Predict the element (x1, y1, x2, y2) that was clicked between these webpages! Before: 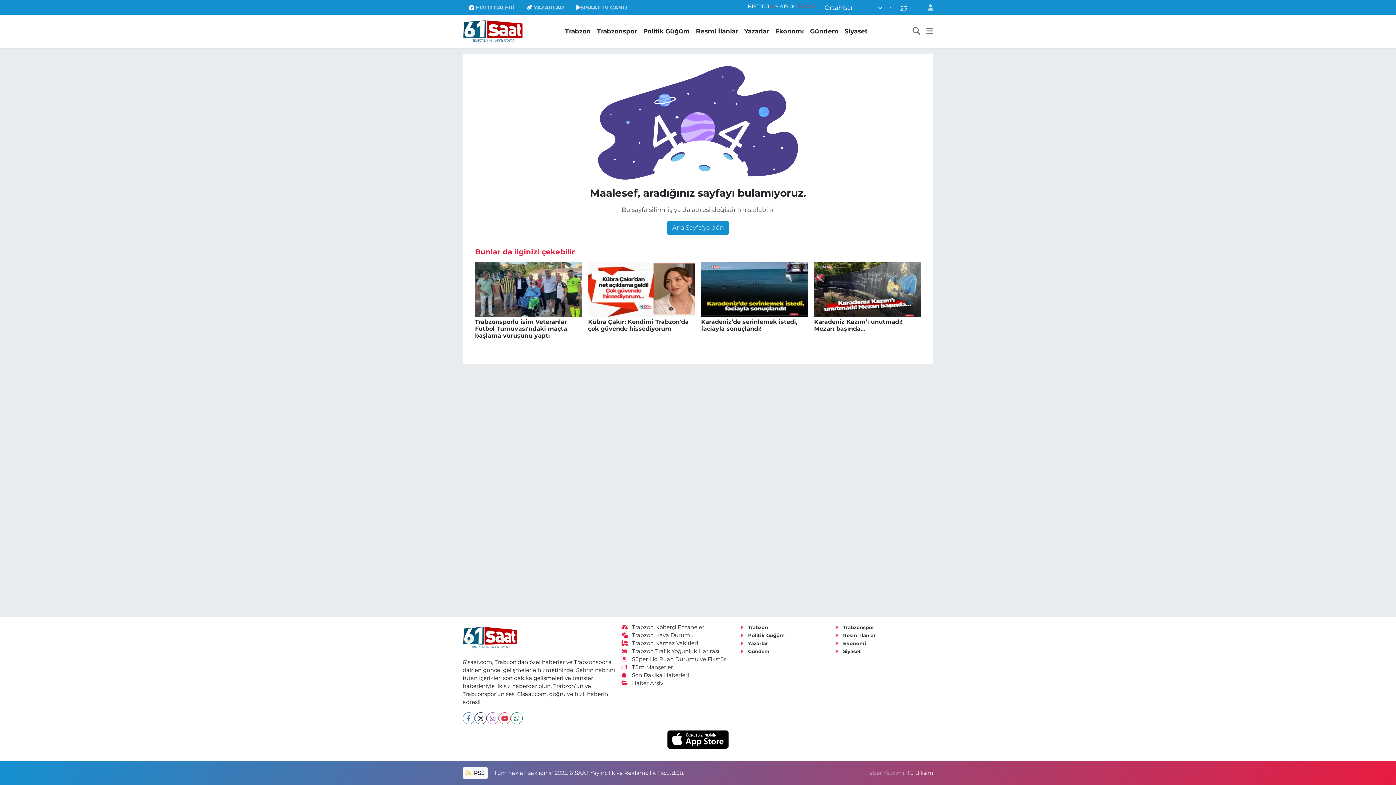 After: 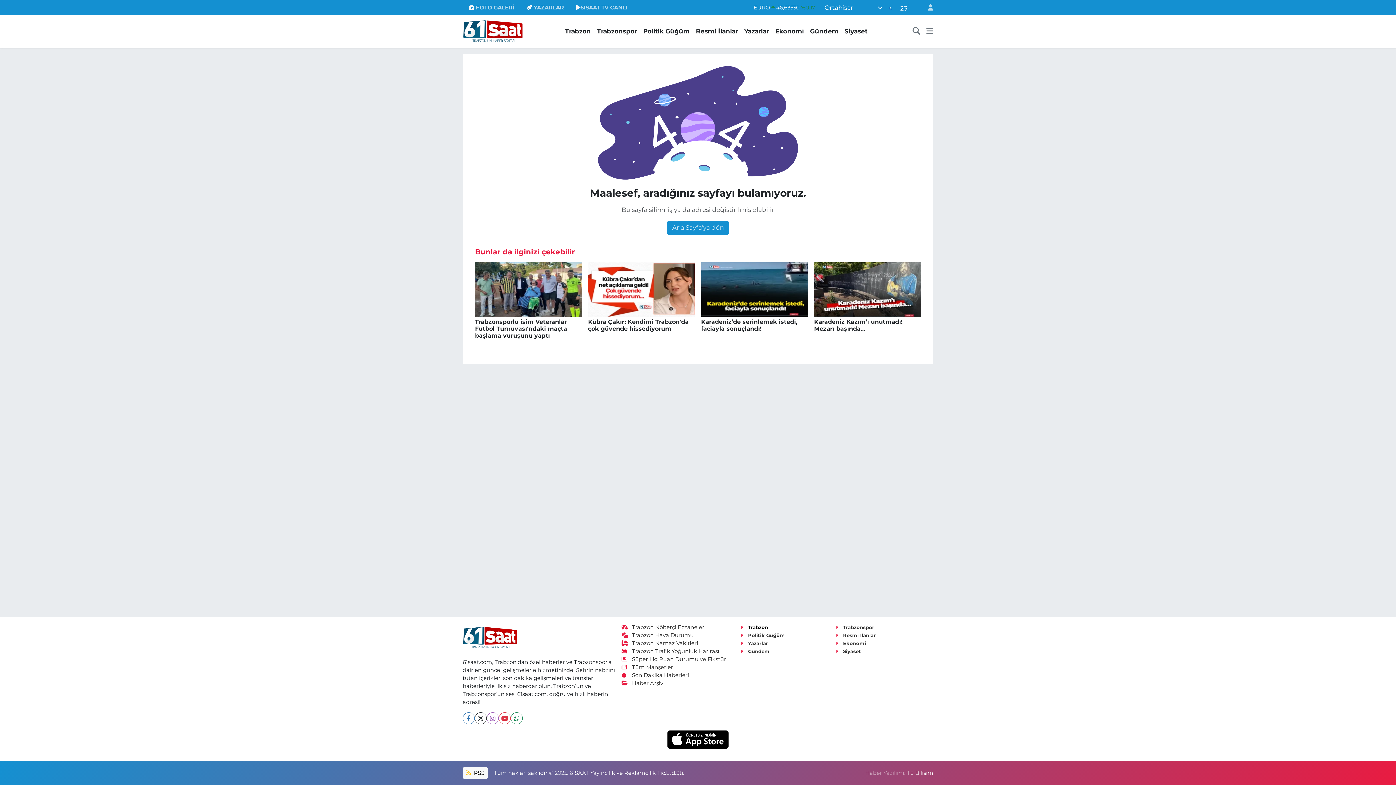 Action: bbox: (741, 624, 768, 630) label: Trabzon